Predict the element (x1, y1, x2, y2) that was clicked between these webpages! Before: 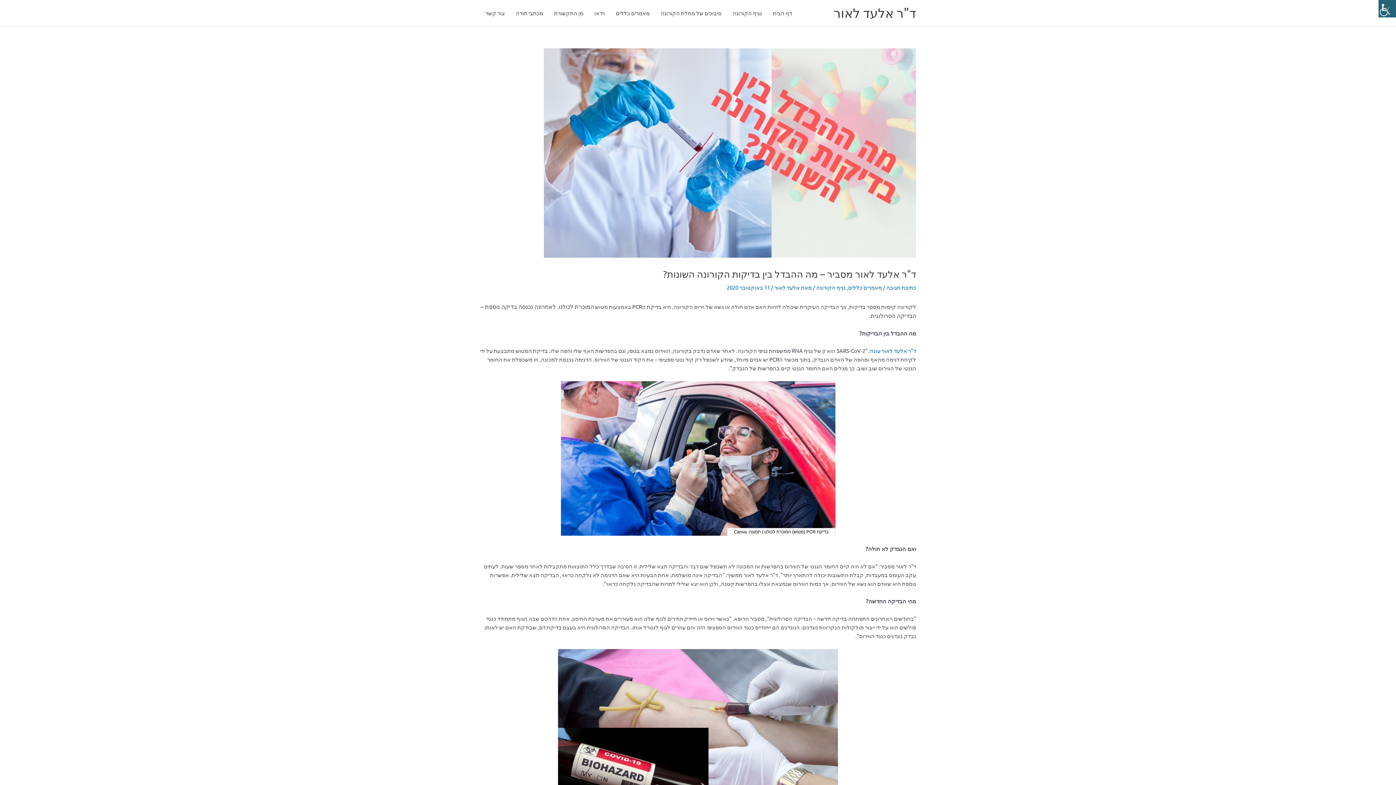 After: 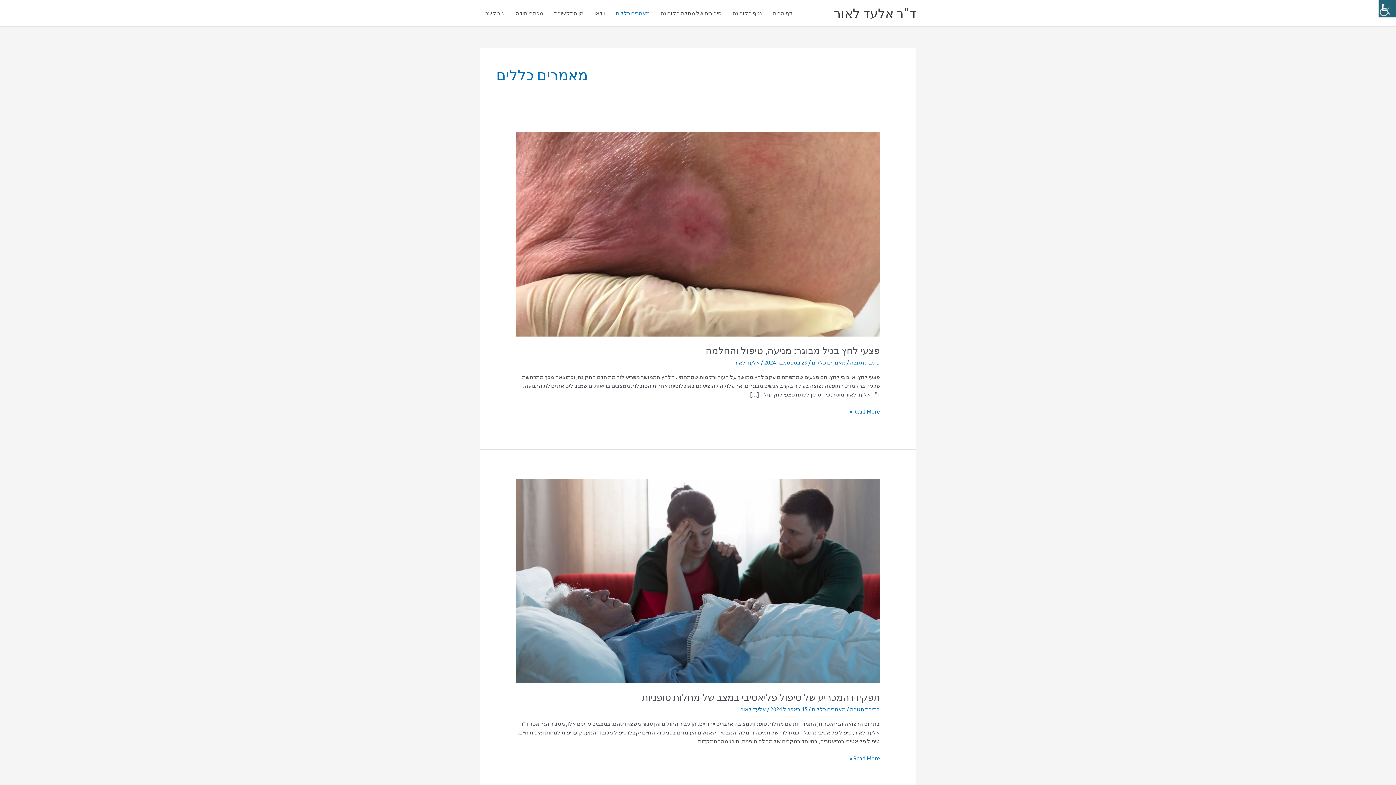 Action: bbox: (610, 2, 655, 24) label: מאמרים כללים